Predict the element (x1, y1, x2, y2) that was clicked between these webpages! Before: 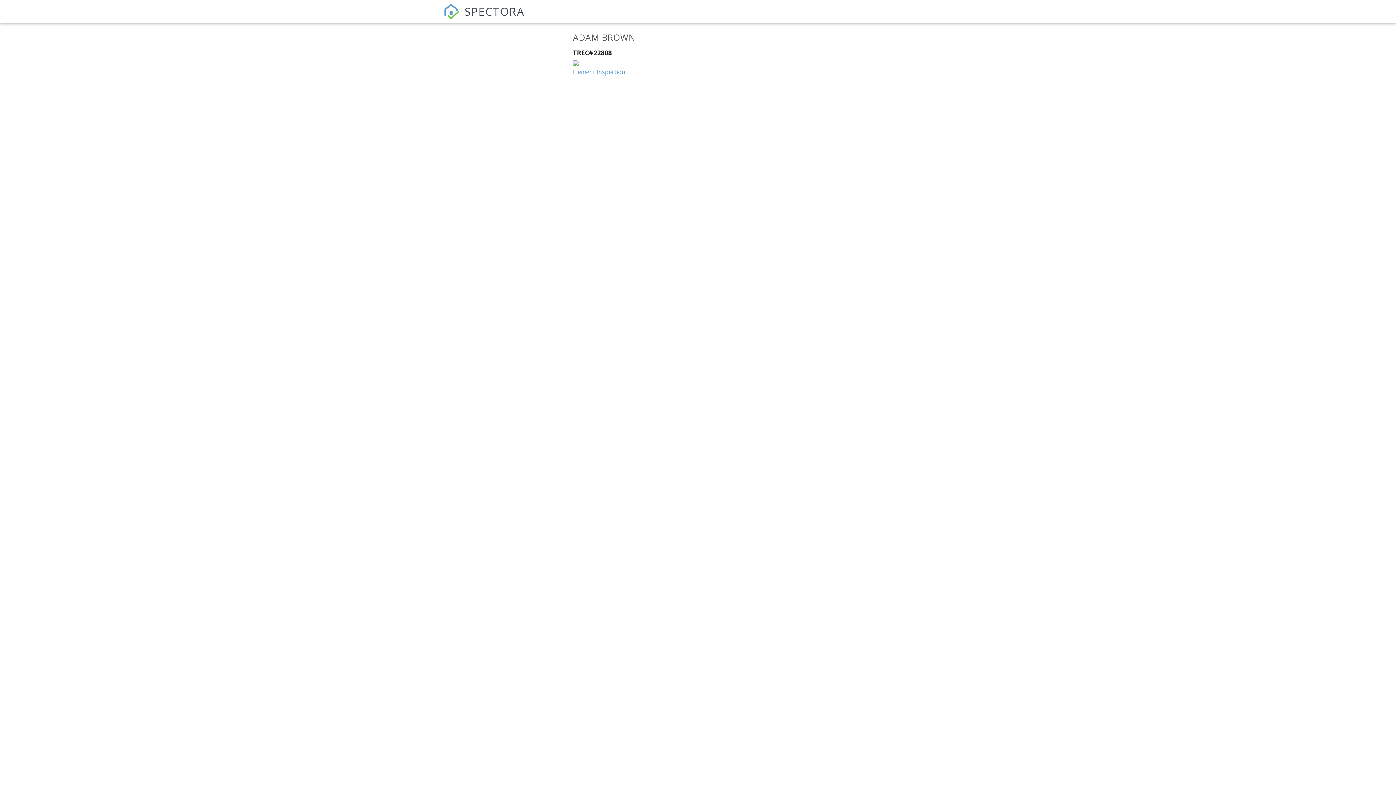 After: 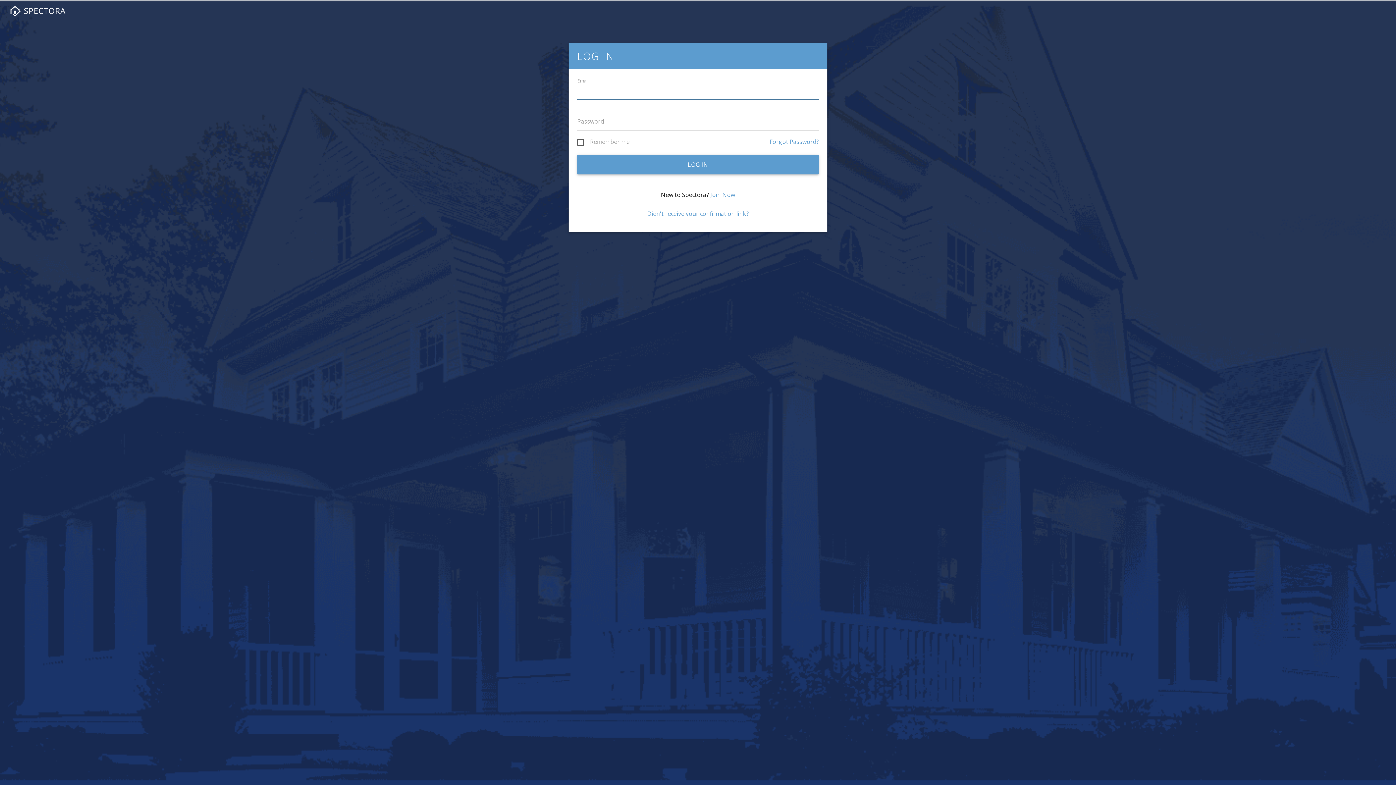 Action: bbox: (443, 9, 524, 25) label:  SPECTORA